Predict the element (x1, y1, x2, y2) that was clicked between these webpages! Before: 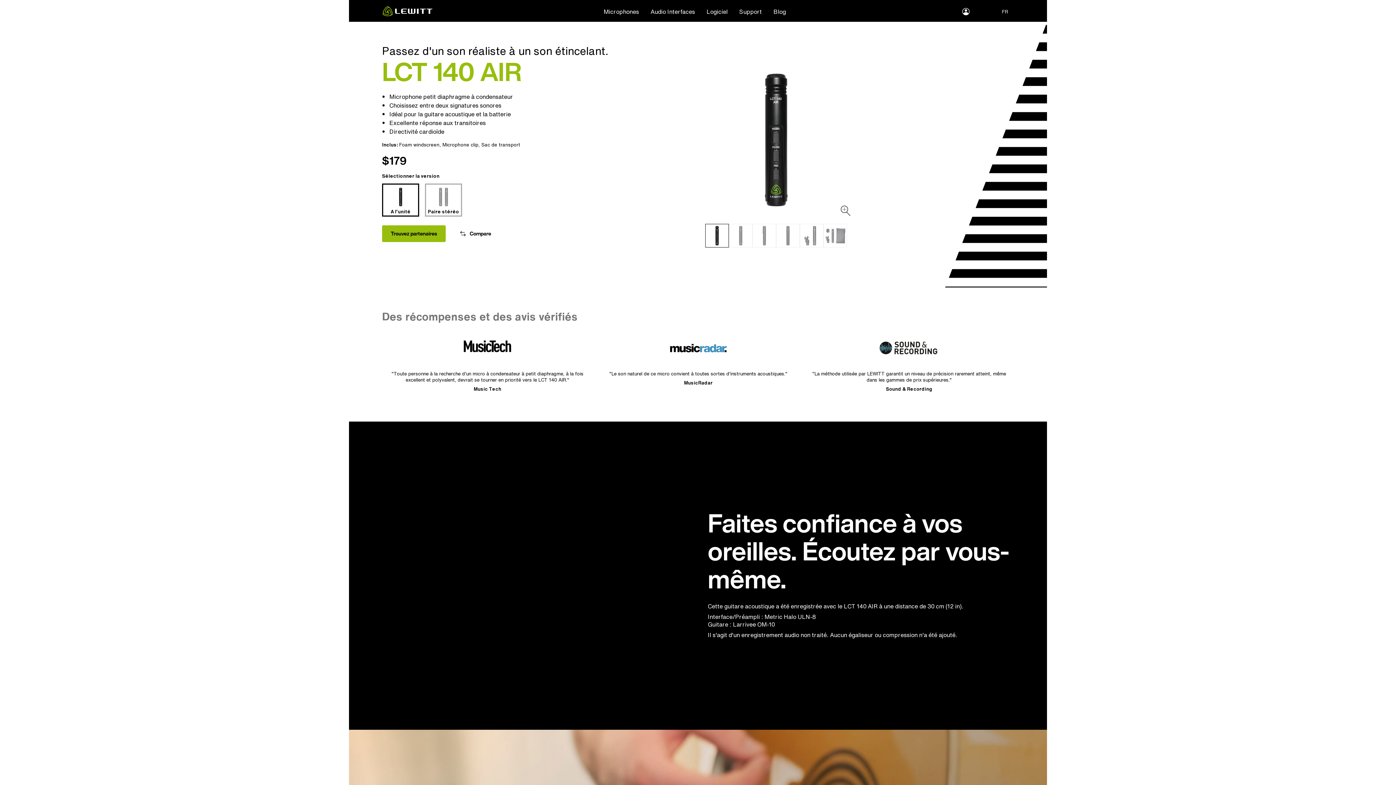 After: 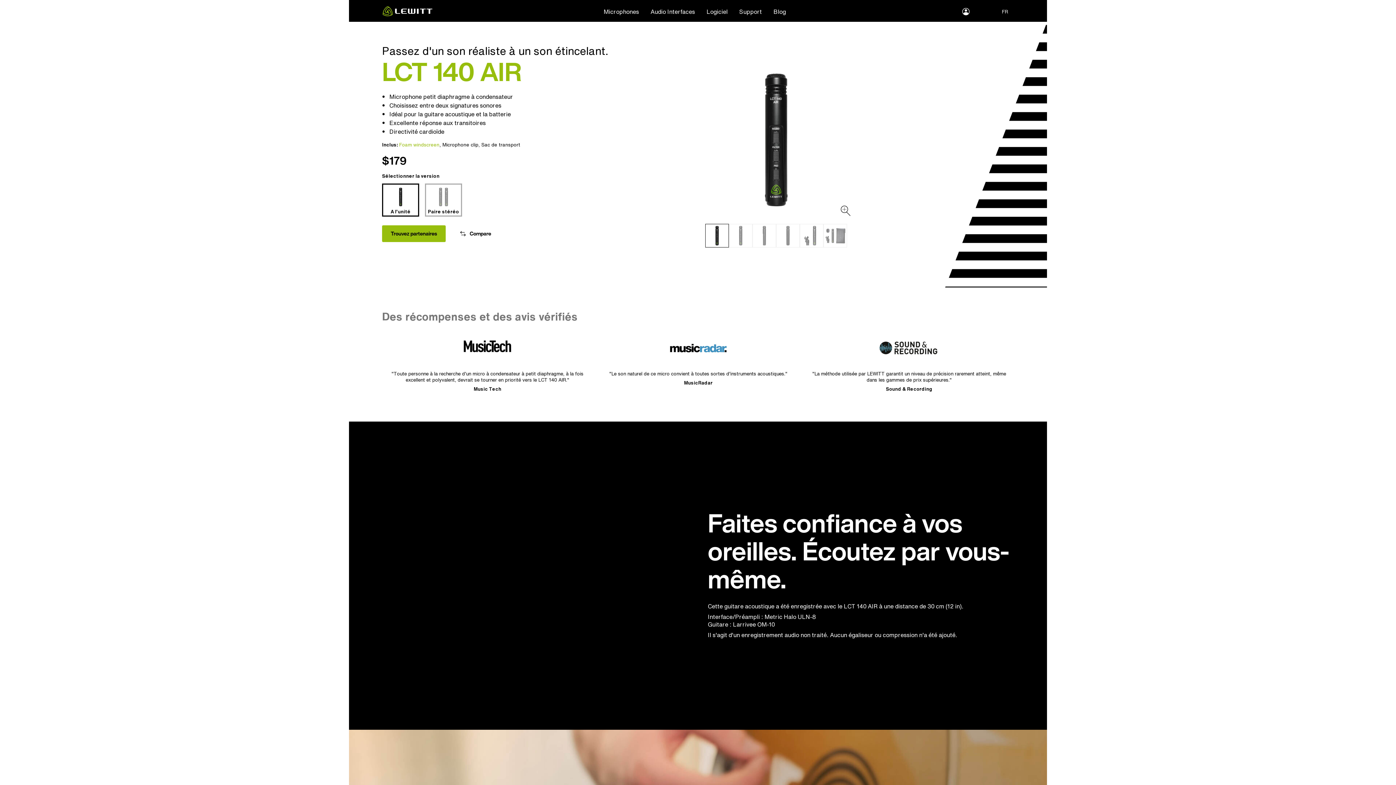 Action: bbox: (399, 141, 439, 148) label: Foam windscreen